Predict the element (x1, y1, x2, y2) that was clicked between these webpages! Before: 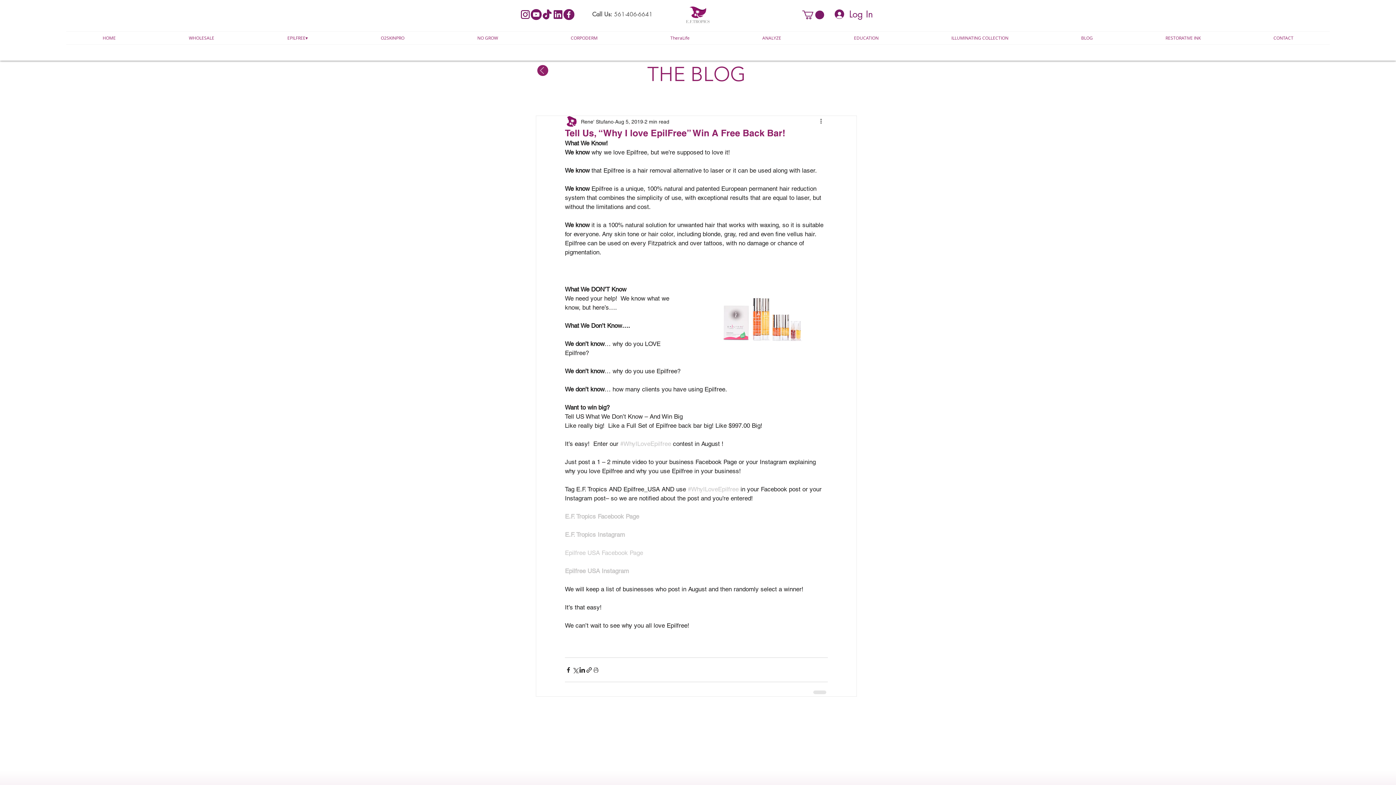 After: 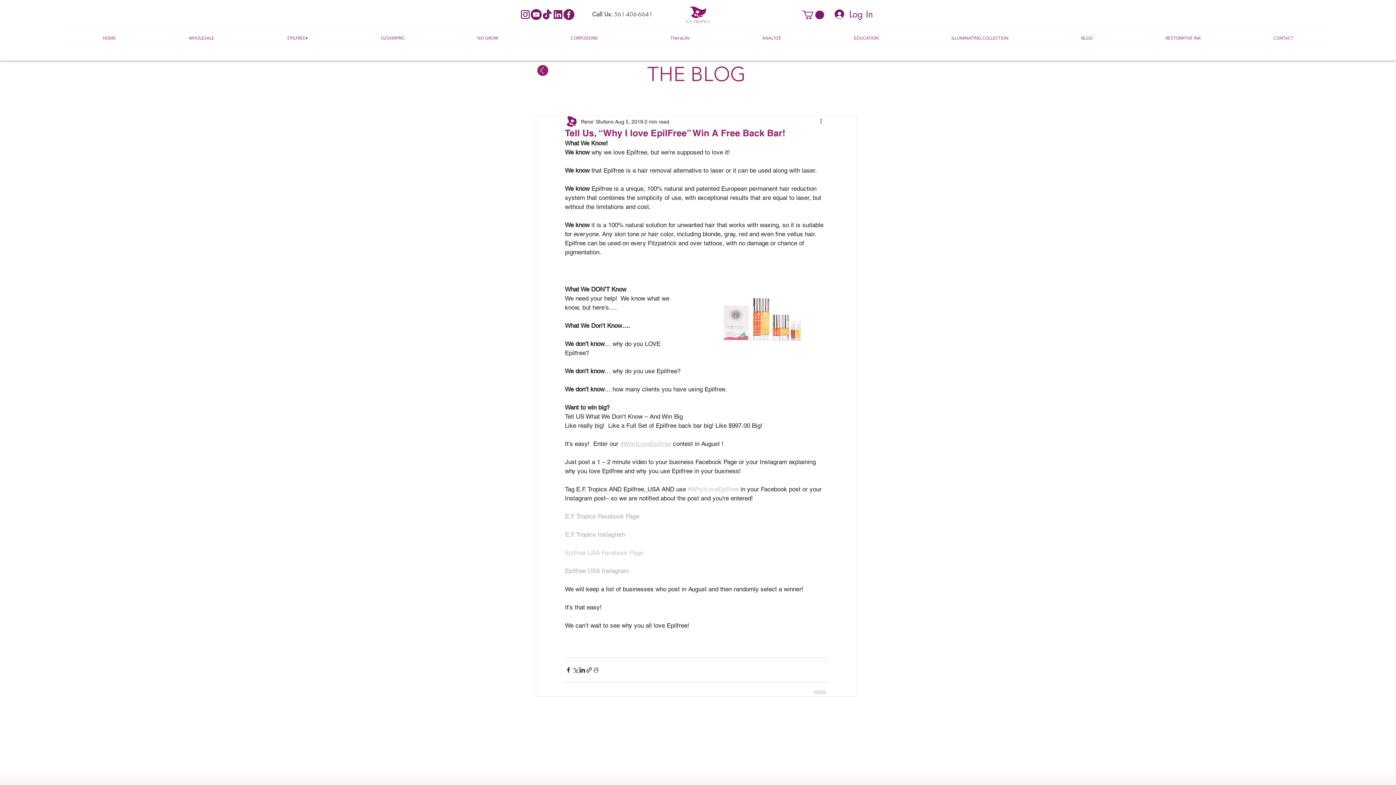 Action: bbox: (620, 440, 671, 447) label: #WhyILoveEpilfree